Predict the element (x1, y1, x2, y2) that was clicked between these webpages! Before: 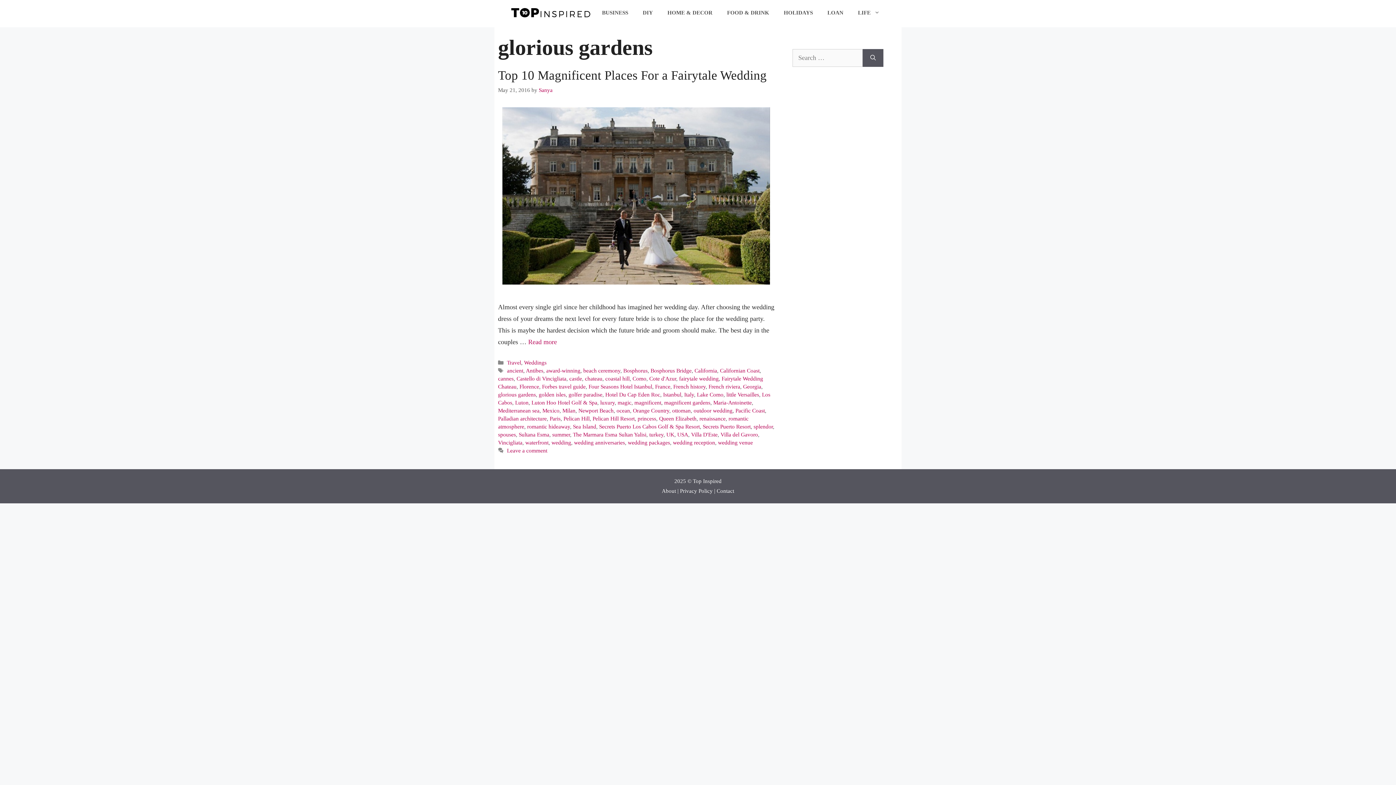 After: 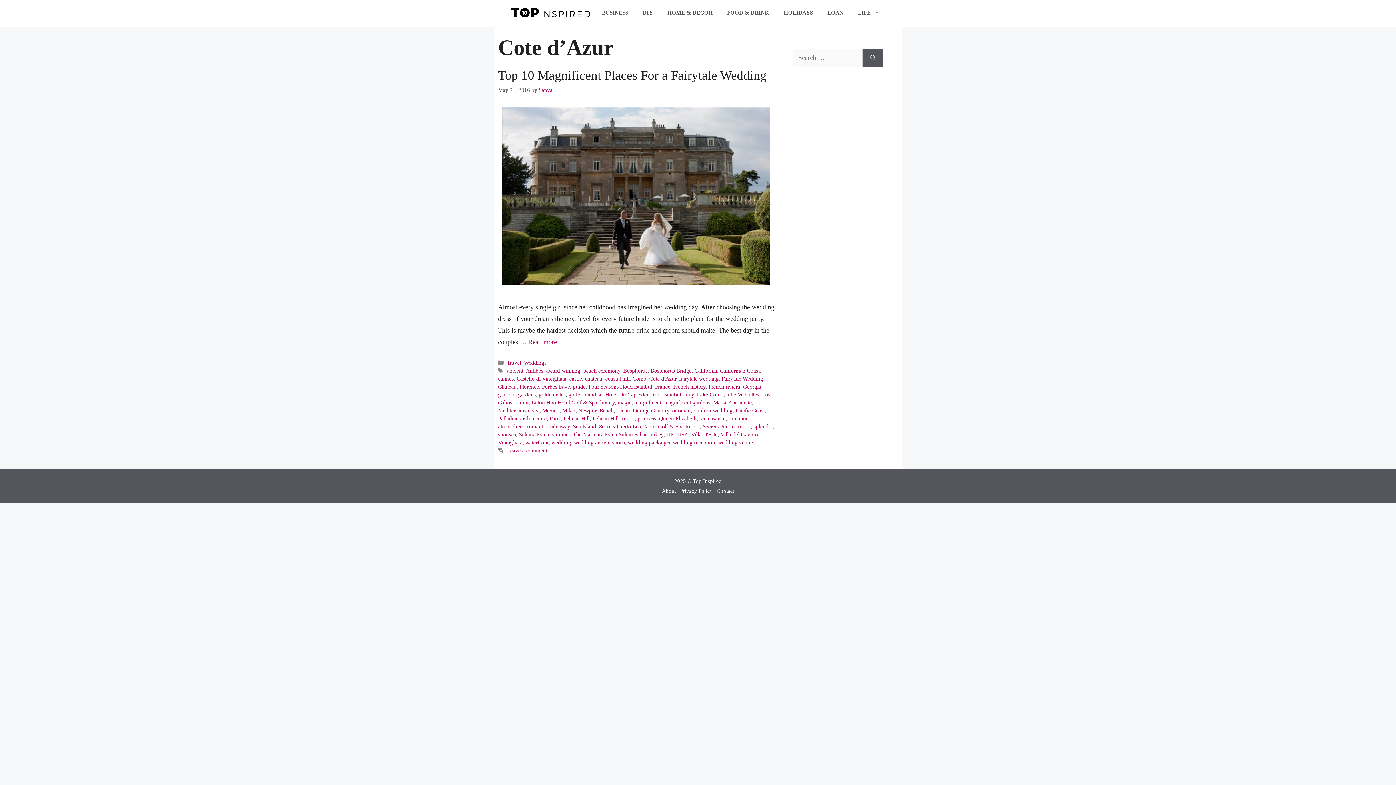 Action: label: Cote d'Azur bbox: (649, 375, 676, 381)